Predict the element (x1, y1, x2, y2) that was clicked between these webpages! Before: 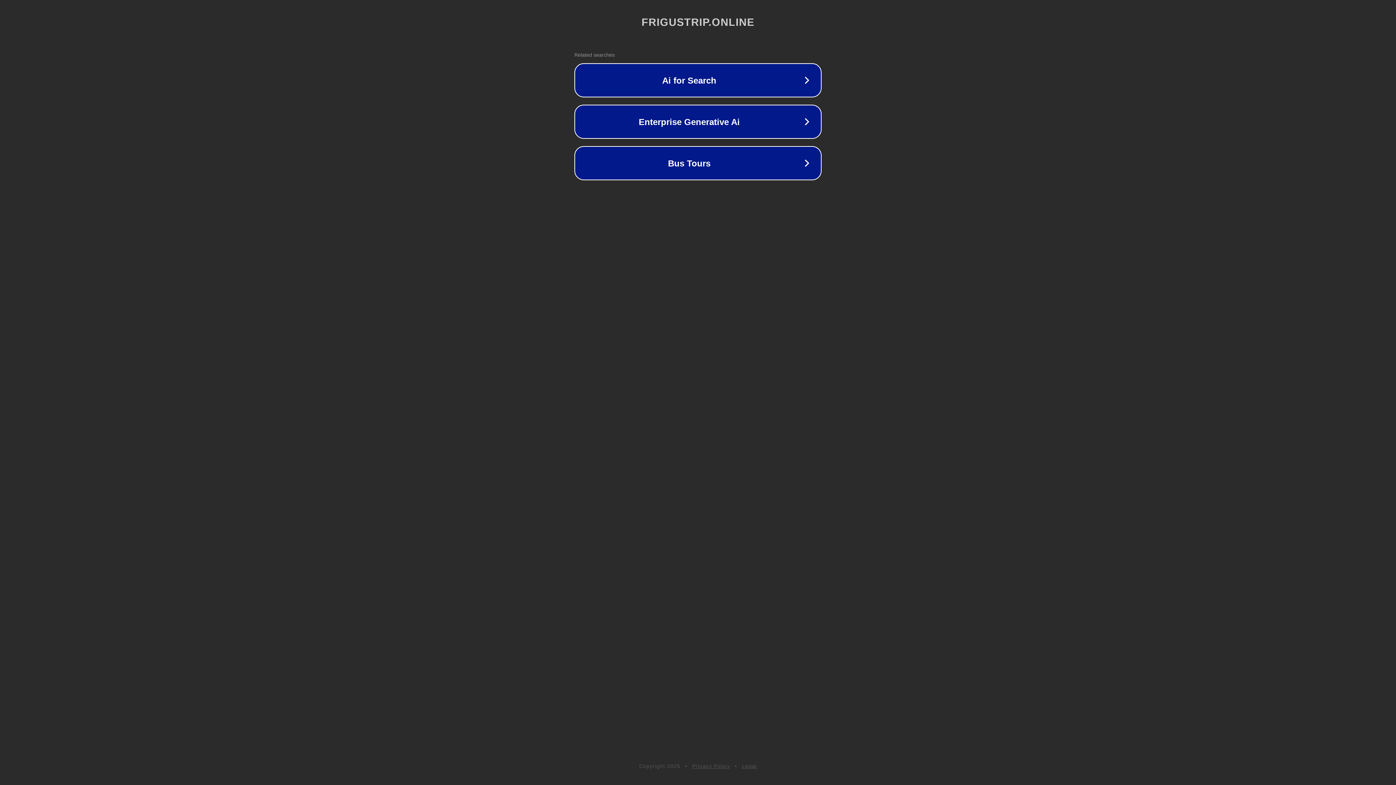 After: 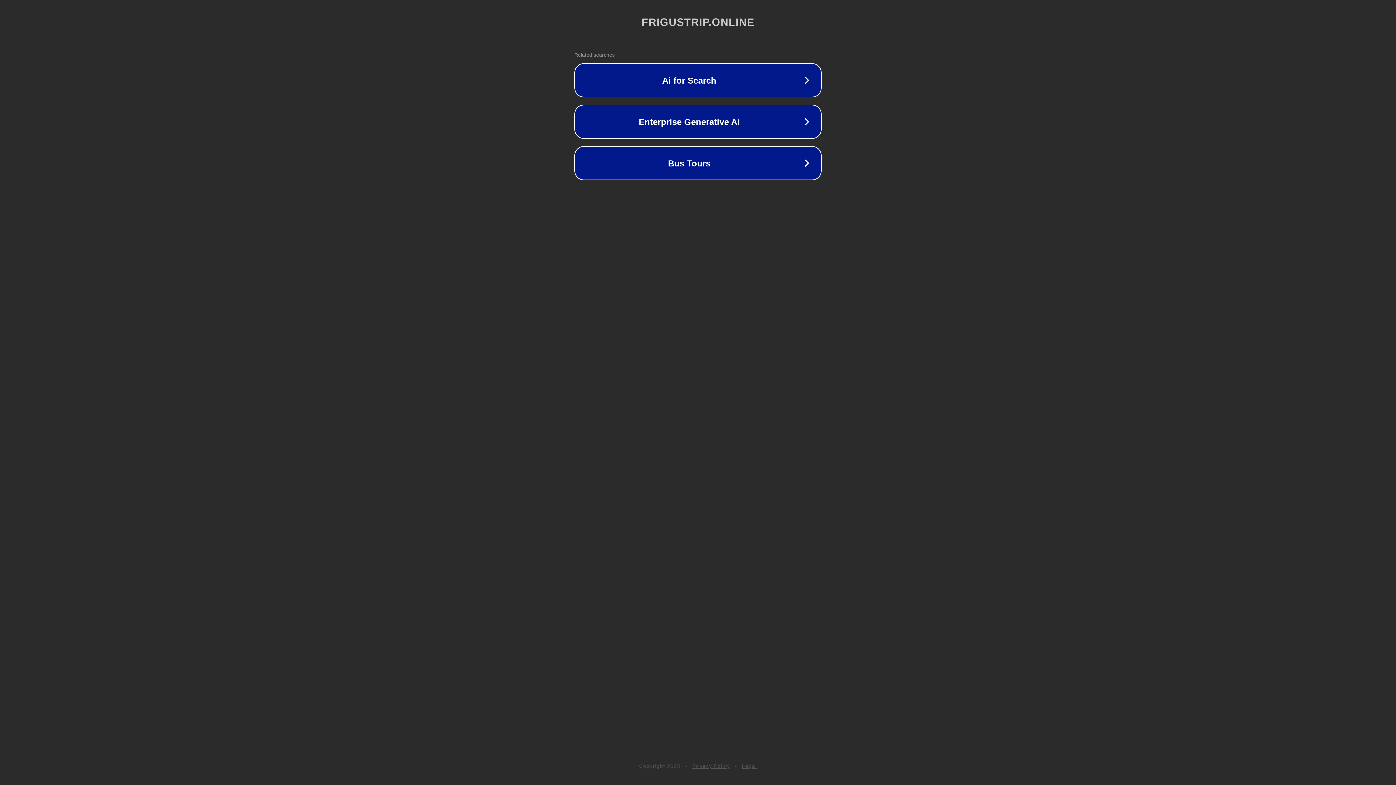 Action: bbox: (692, 763, 730, 769) label: Privacy Policy